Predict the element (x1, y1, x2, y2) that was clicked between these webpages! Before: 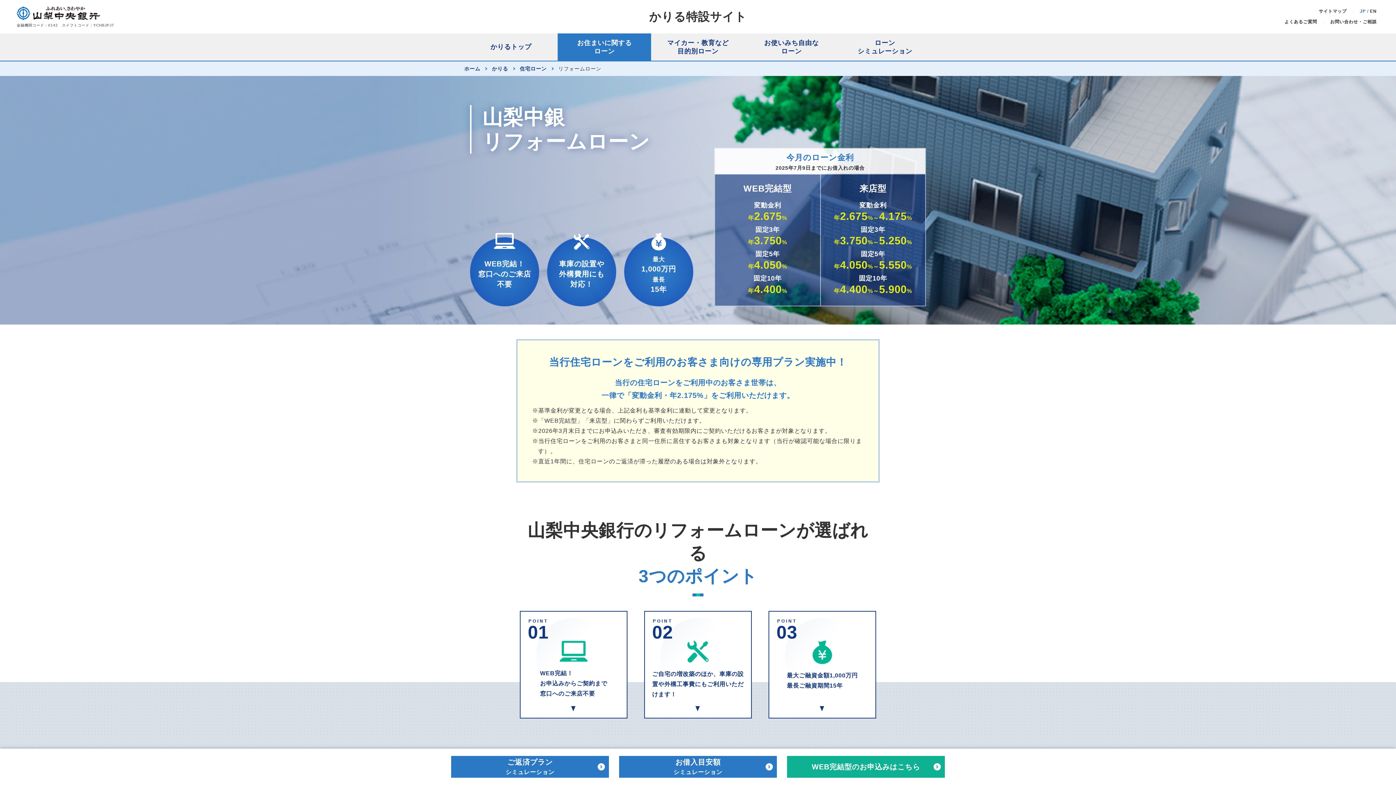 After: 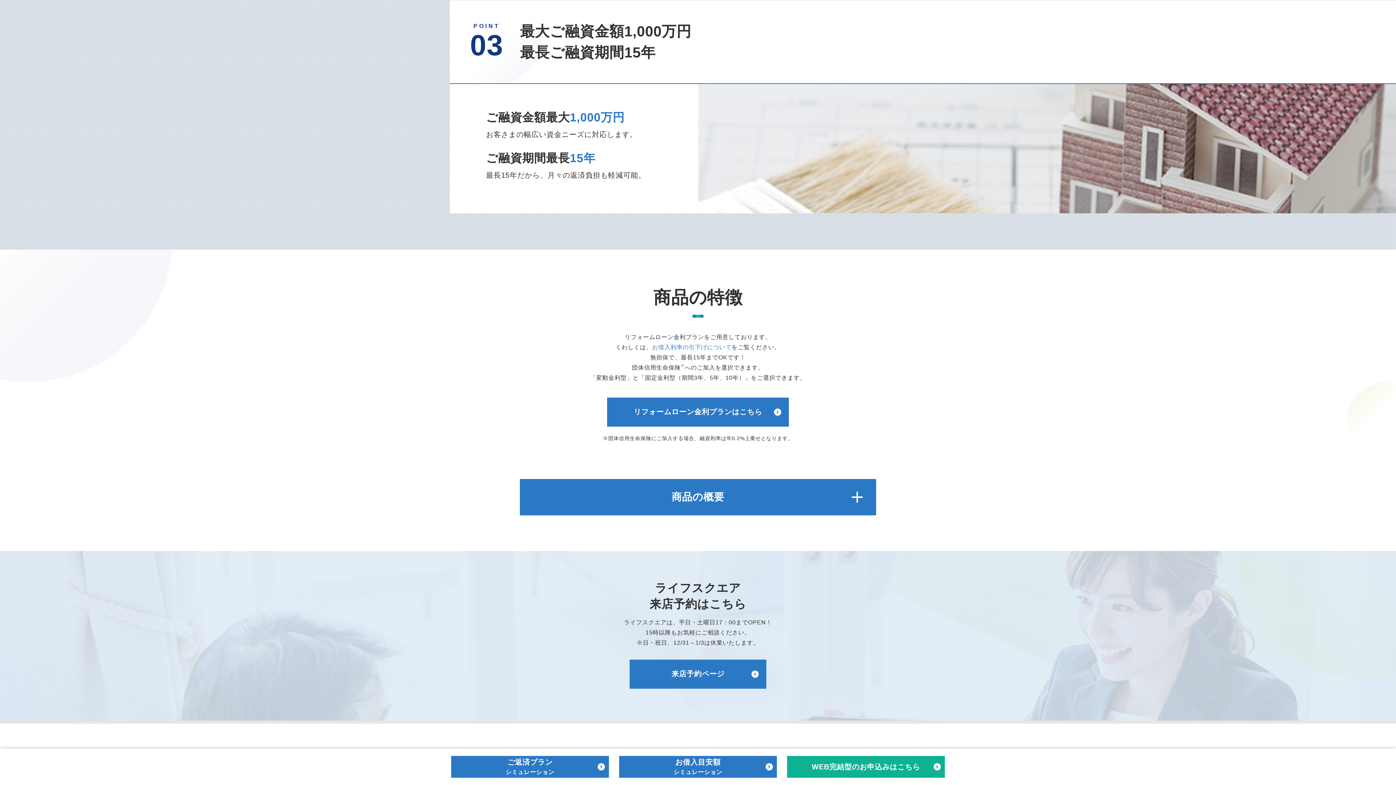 Action: bbox: (768, 611, 876, 718) label: POINT
03

最大ご融資金額1,000万円
最長ご融資期間15年